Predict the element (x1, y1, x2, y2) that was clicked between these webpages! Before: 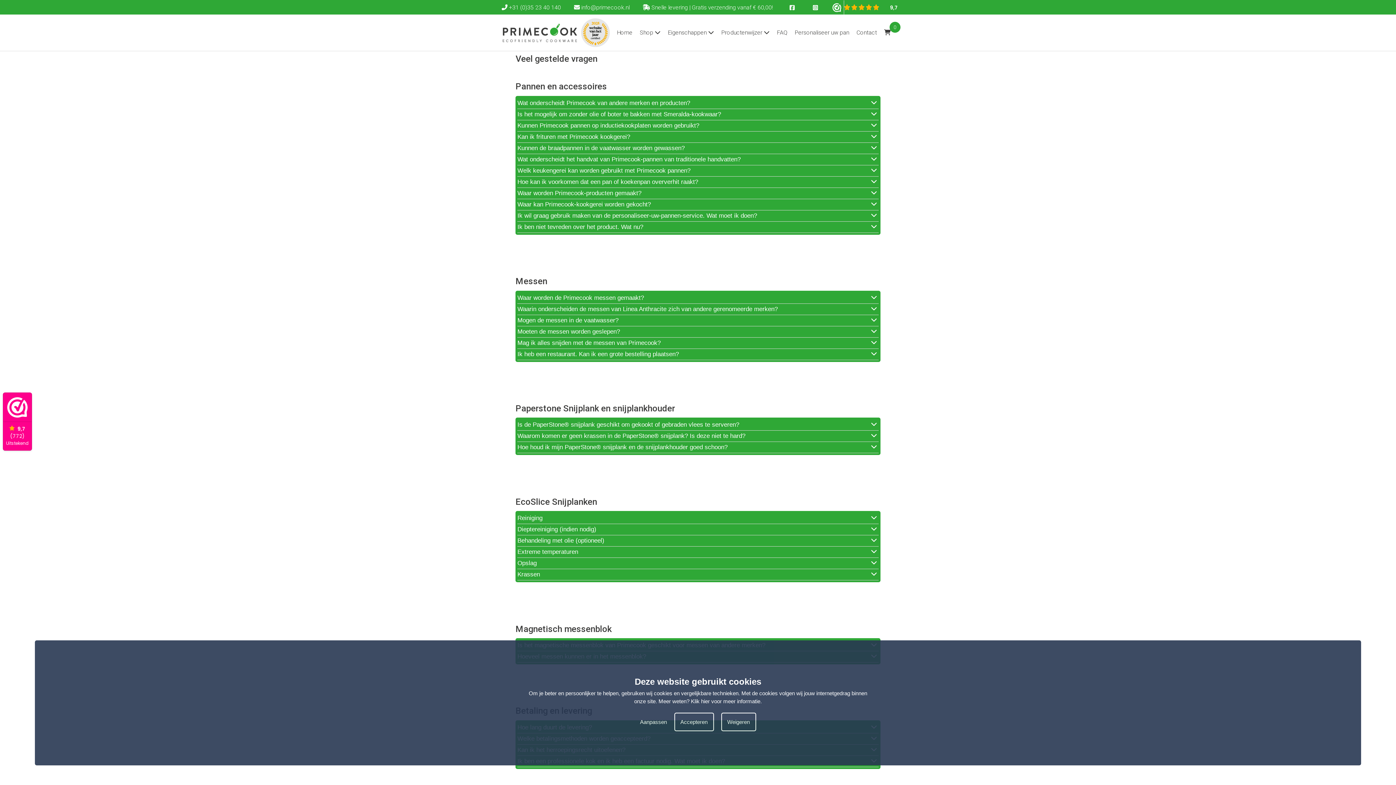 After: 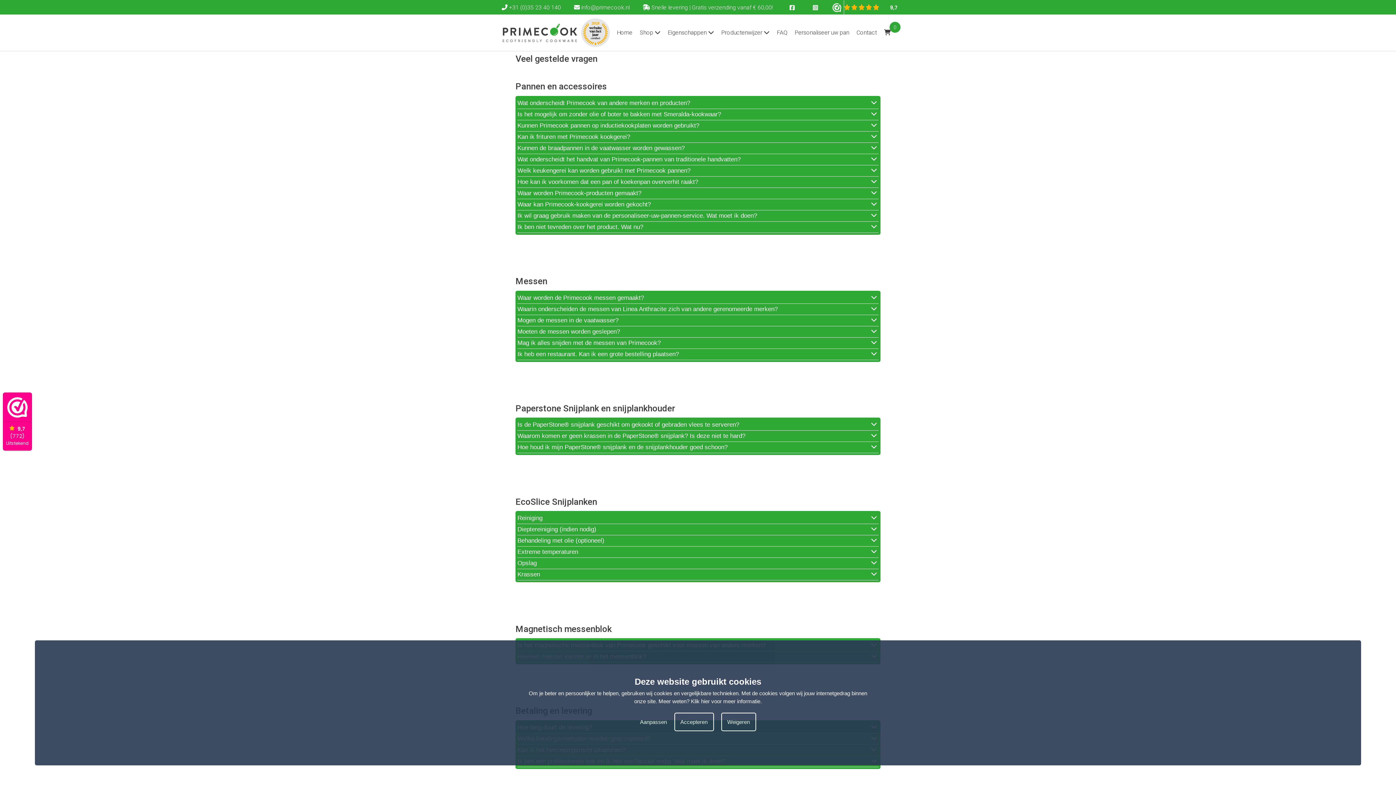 Action: bbox: (574, 4, 629, 10) label:  info@primecook.nl